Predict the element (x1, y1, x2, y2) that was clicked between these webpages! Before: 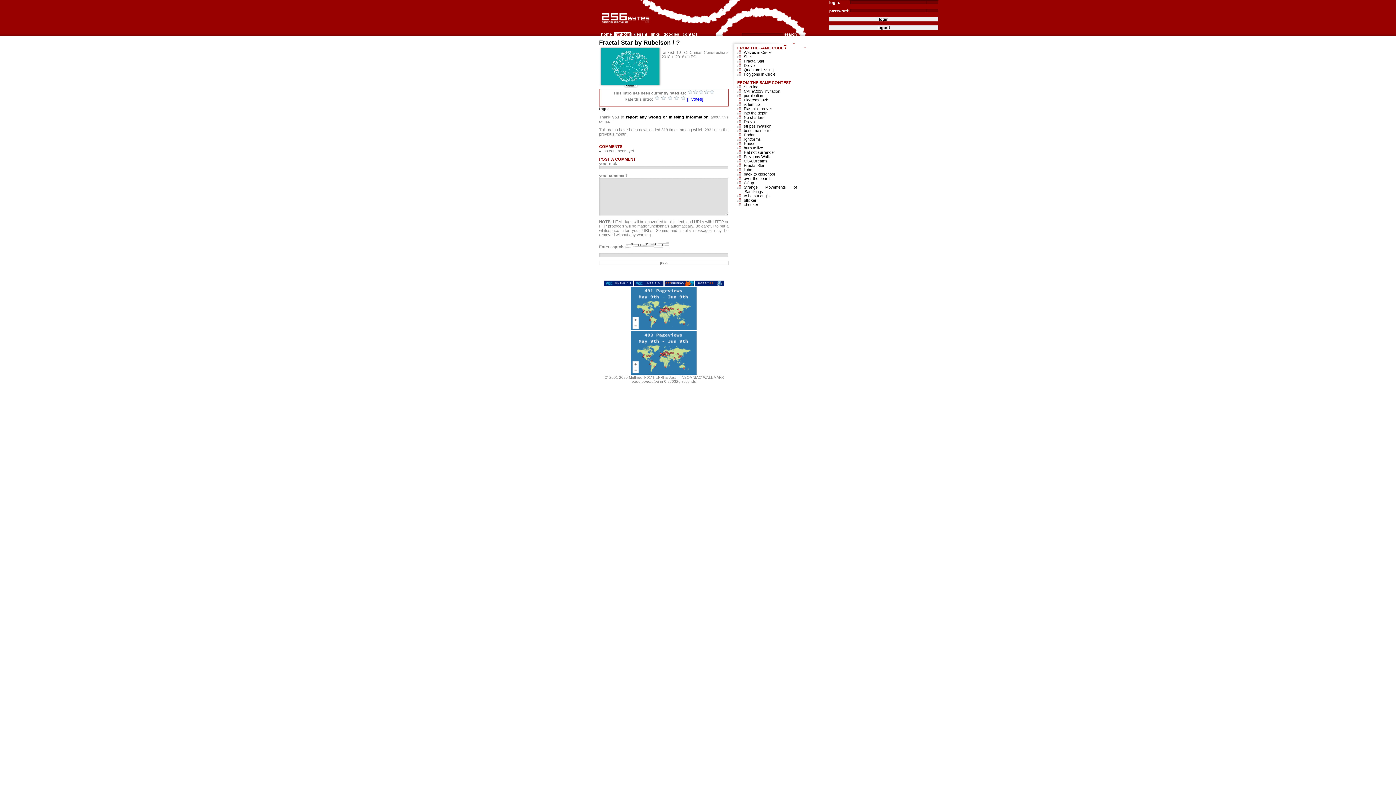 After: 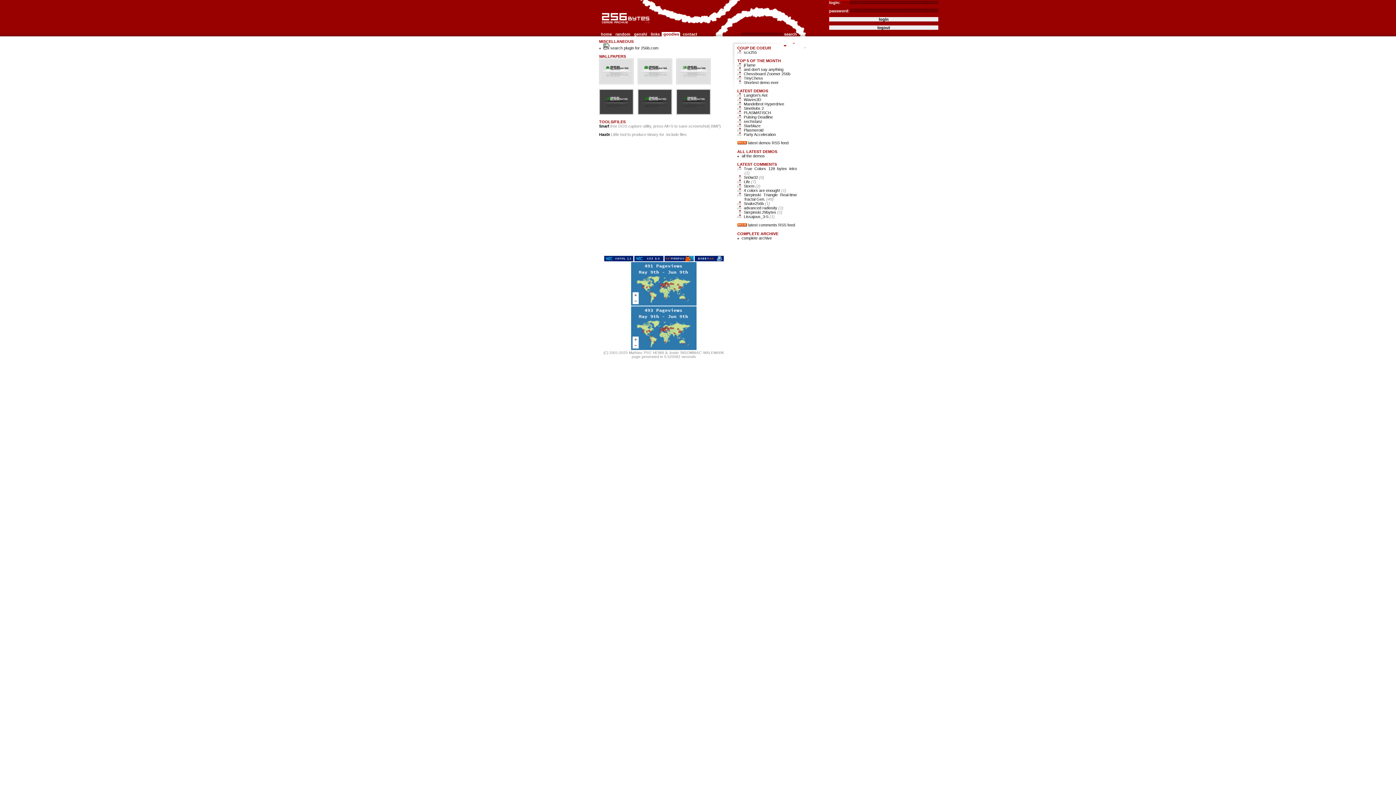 Action: label: goodies bbox: (661, 32, 682, 36)